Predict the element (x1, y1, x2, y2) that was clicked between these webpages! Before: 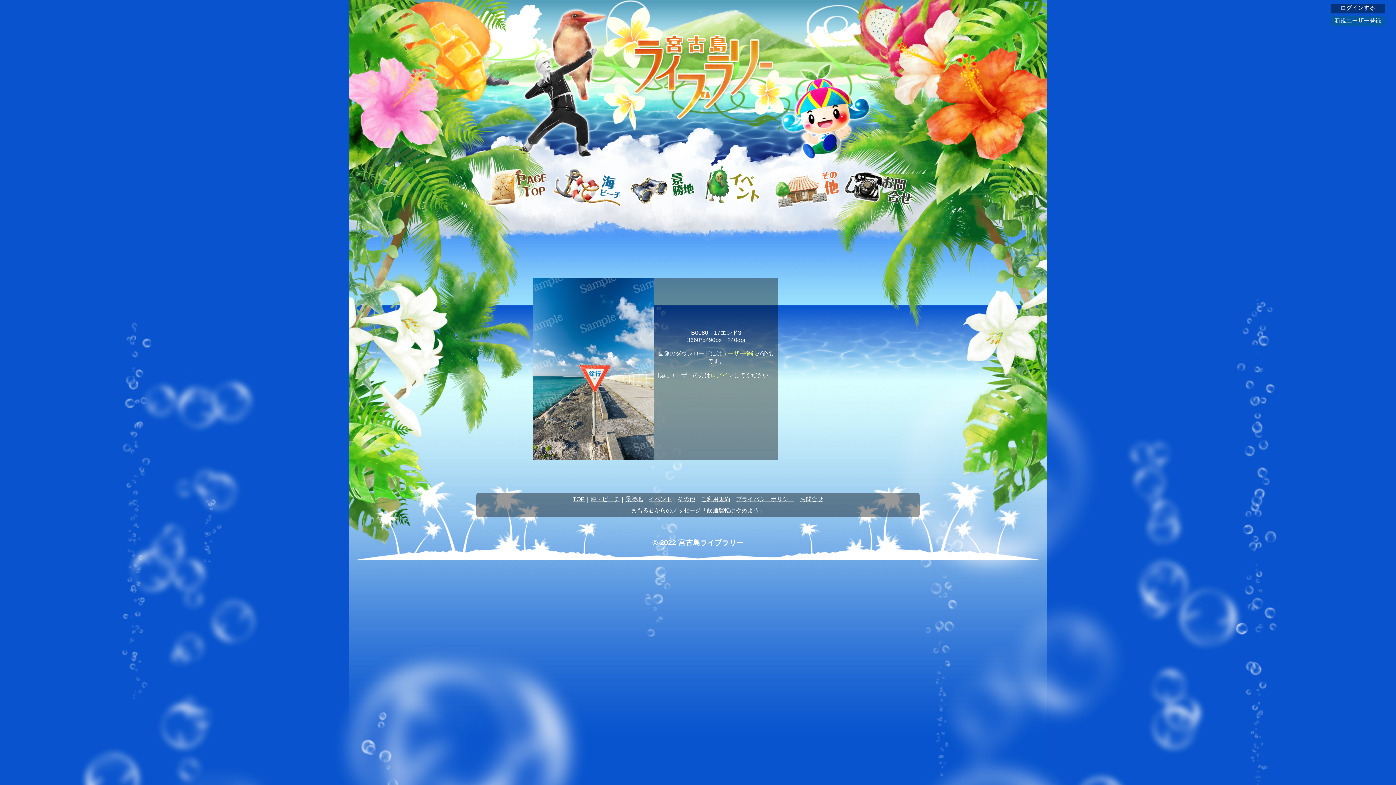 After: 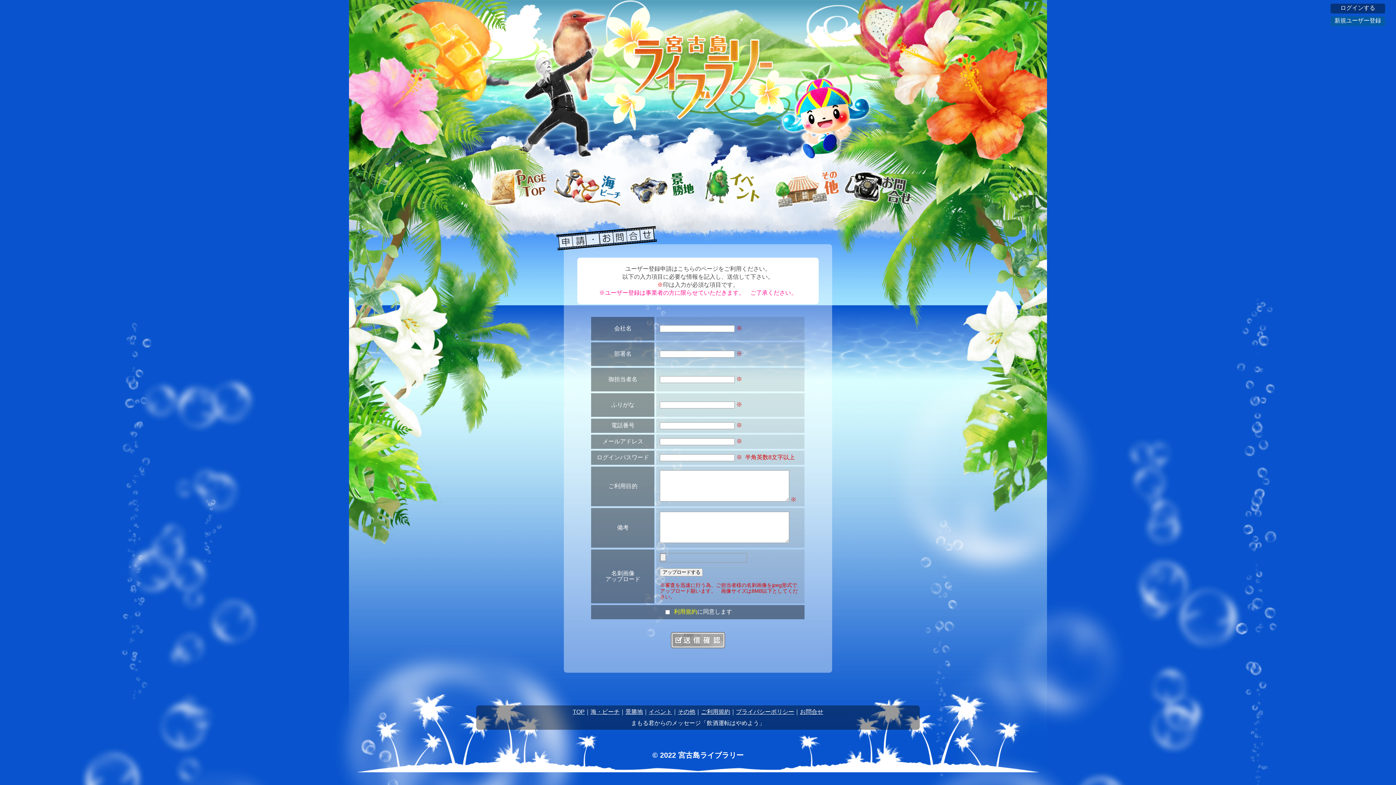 Action: label: 新規ユーザー登録 bbox: (1334, 17, 1381, 23)